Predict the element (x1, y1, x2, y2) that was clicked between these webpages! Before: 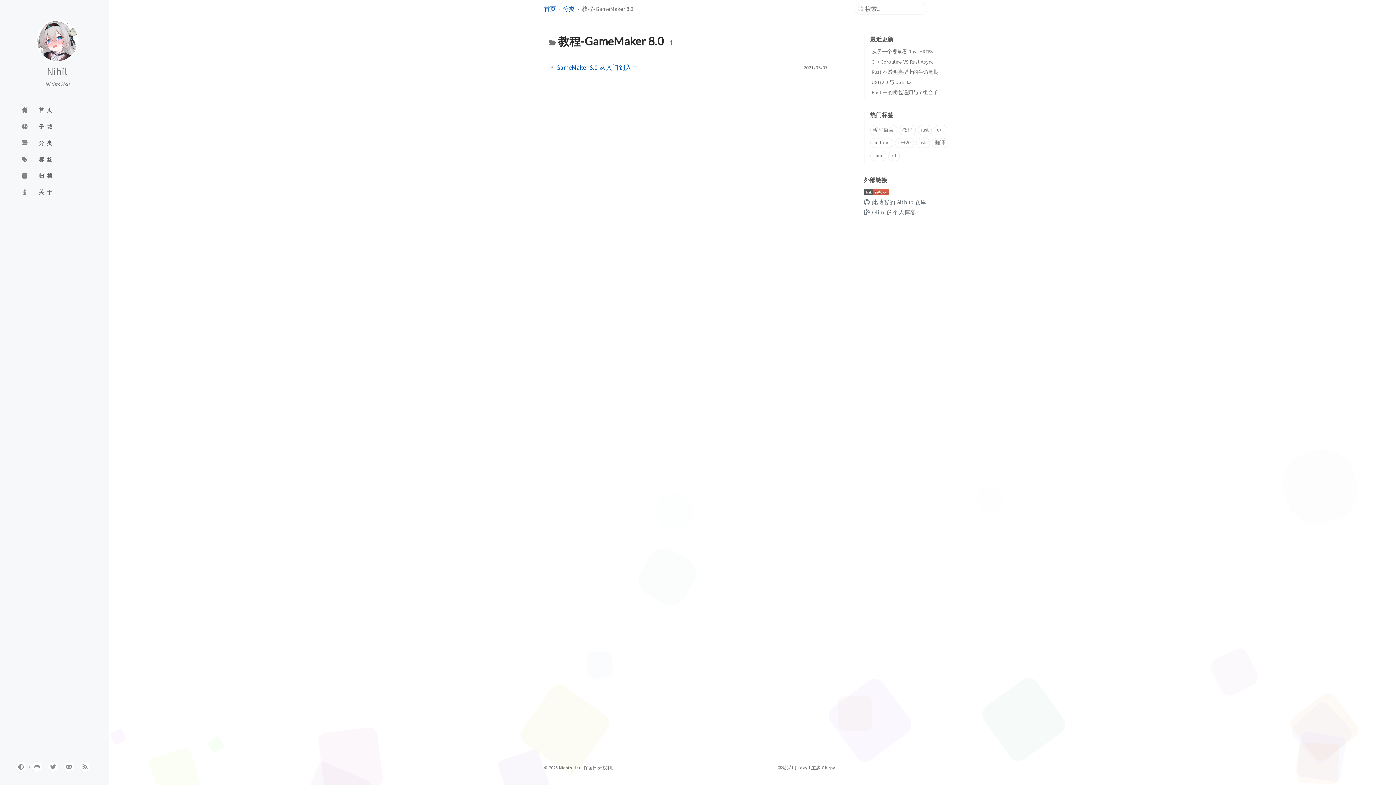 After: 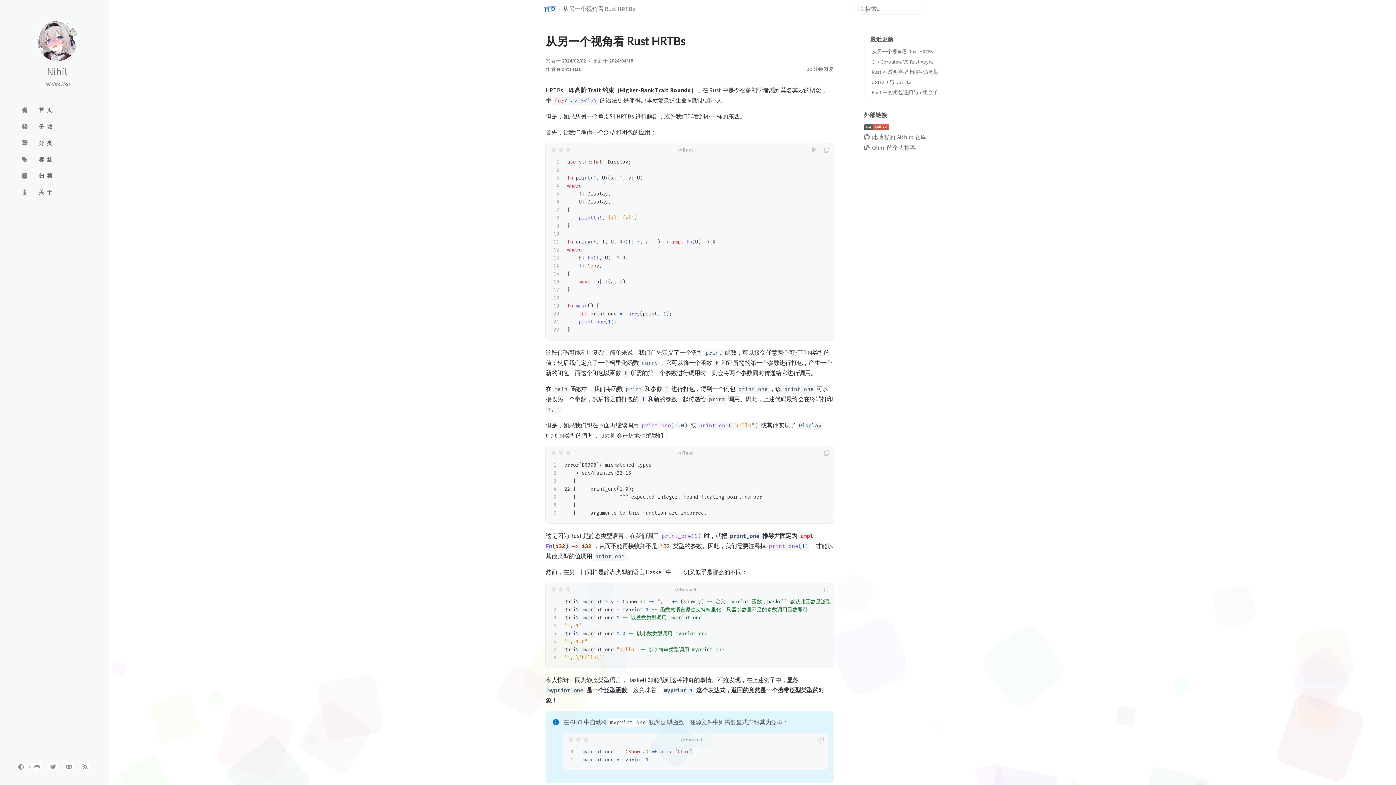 Action: label: 从另一个视角看 Rust HRTBs bbox: (871, 48, 933, 54)